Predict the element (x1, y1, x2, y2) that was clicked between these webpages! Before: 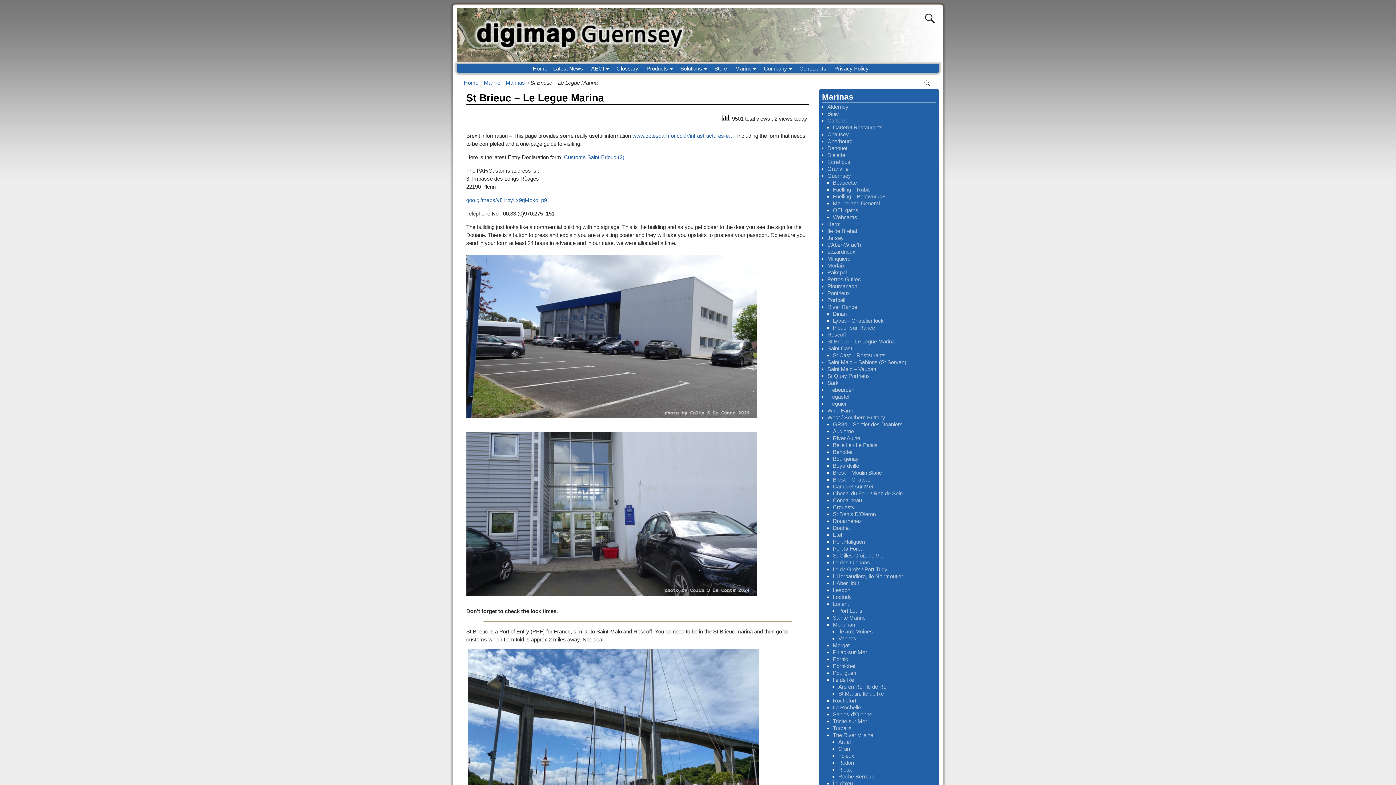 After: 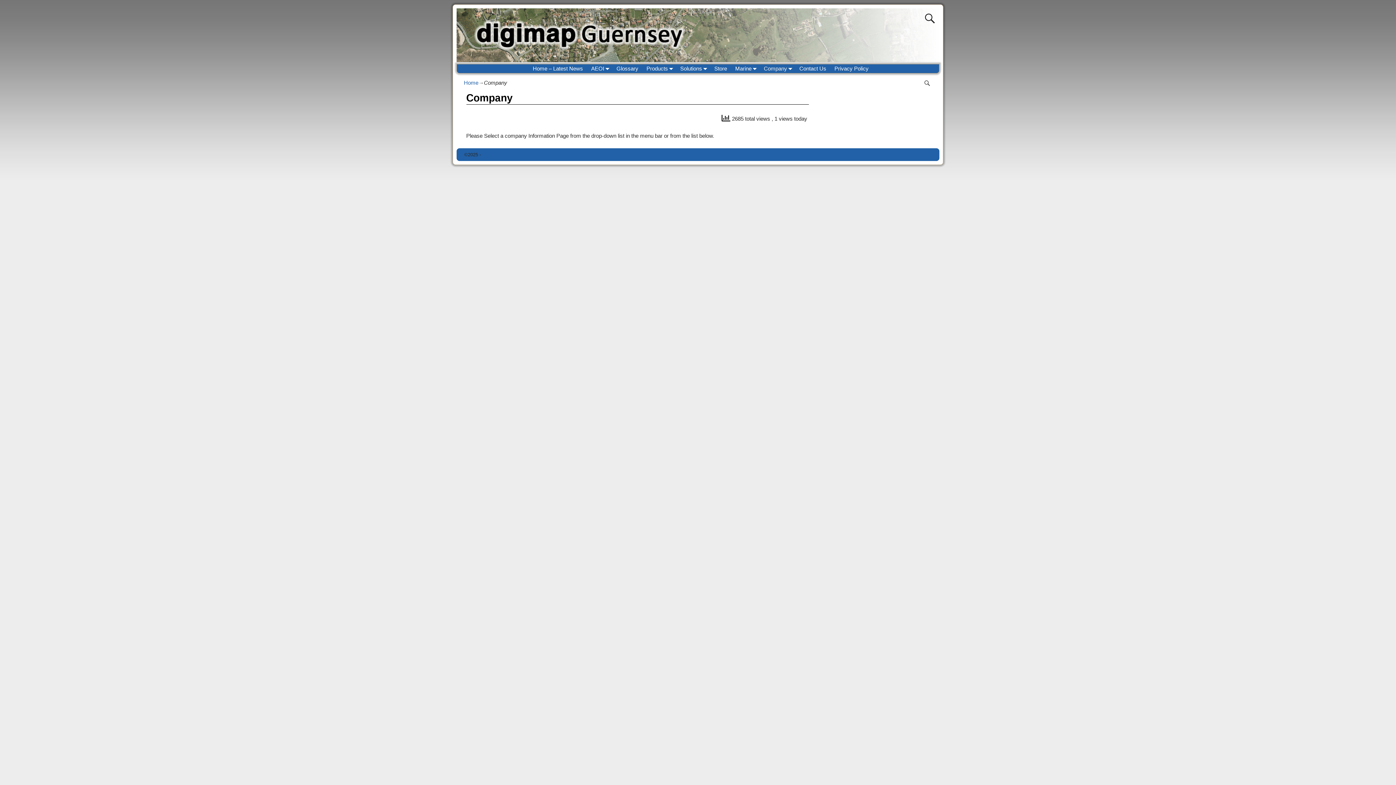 Action: label: Company bbox: (759, 64, 795, 72)